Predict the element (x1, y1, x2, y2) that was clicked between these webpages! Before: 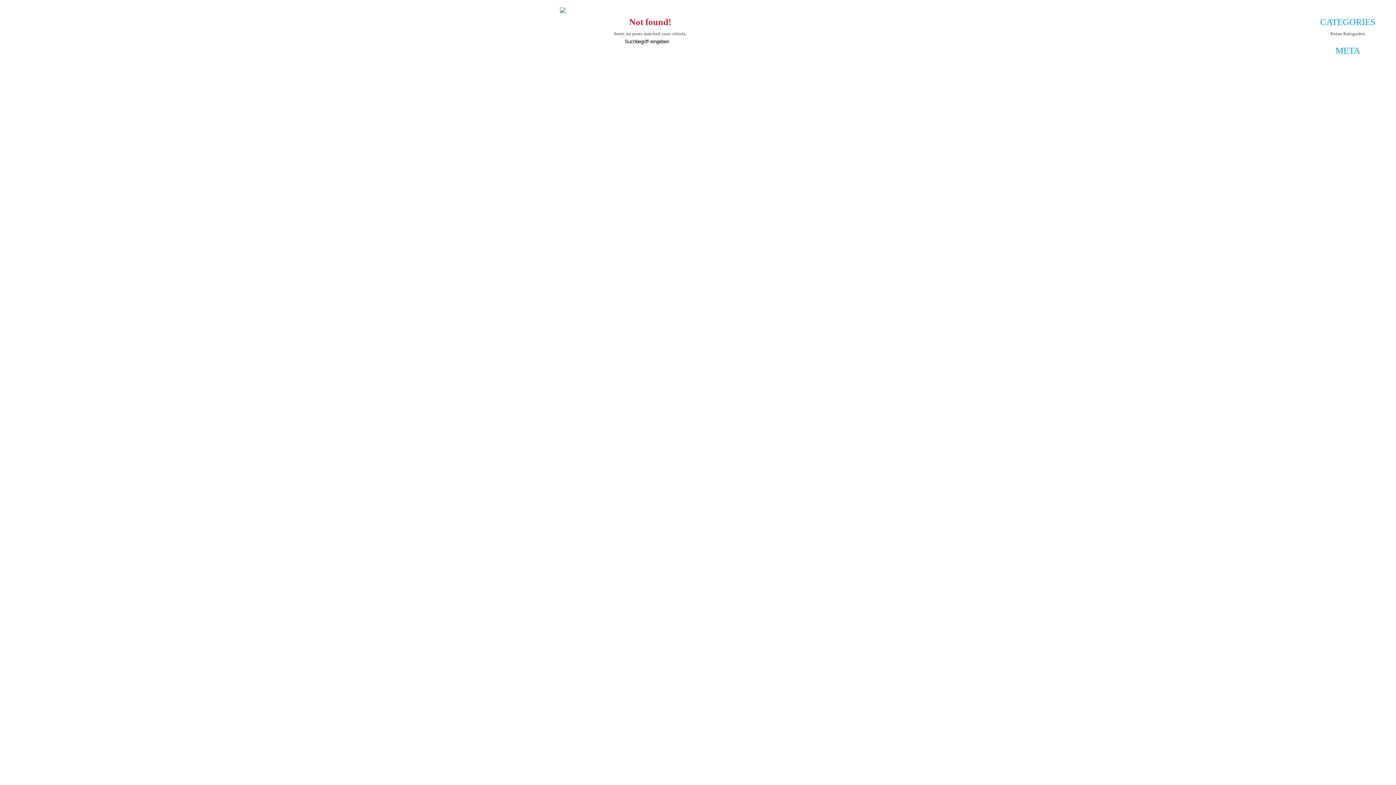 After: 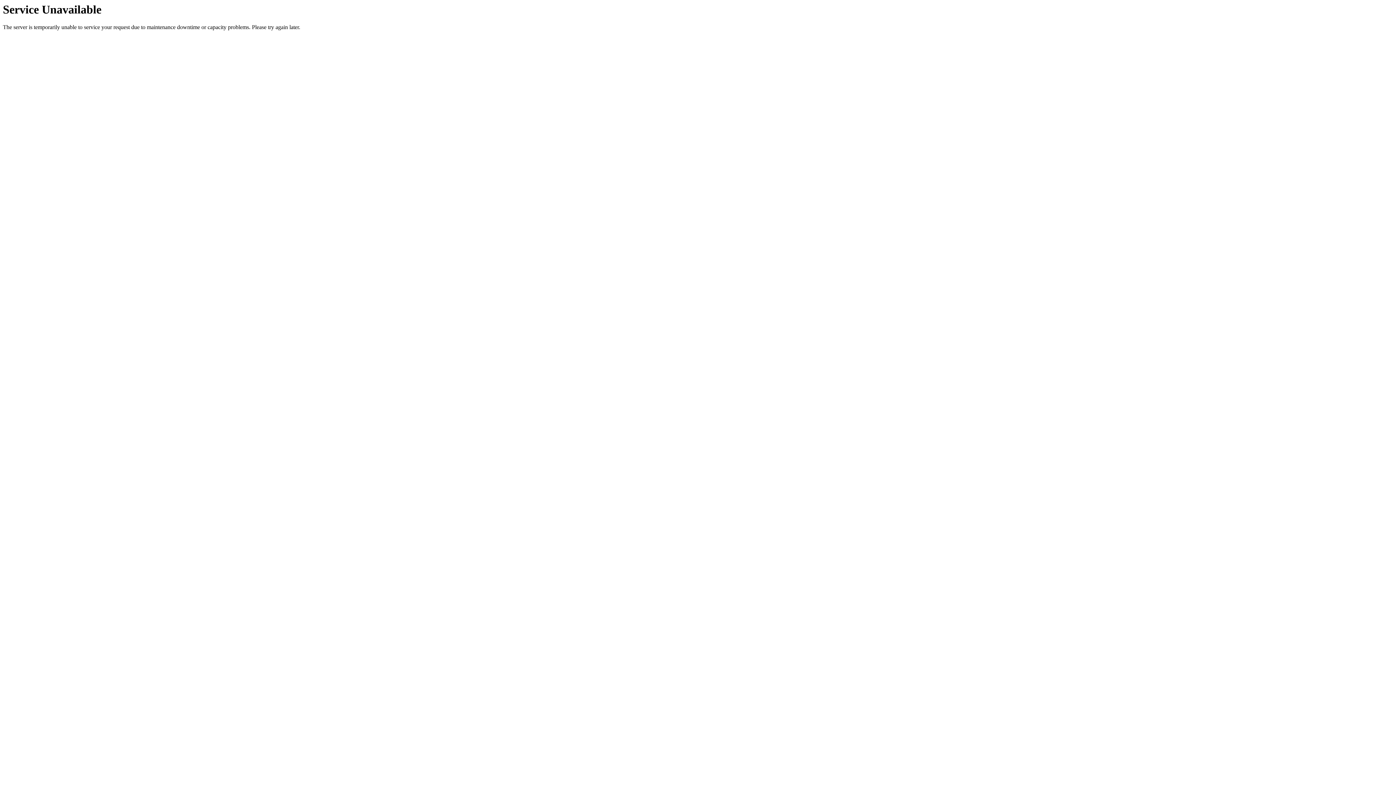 Action: label: Comments RSS bbox: (1332, 75, 1363, 81)